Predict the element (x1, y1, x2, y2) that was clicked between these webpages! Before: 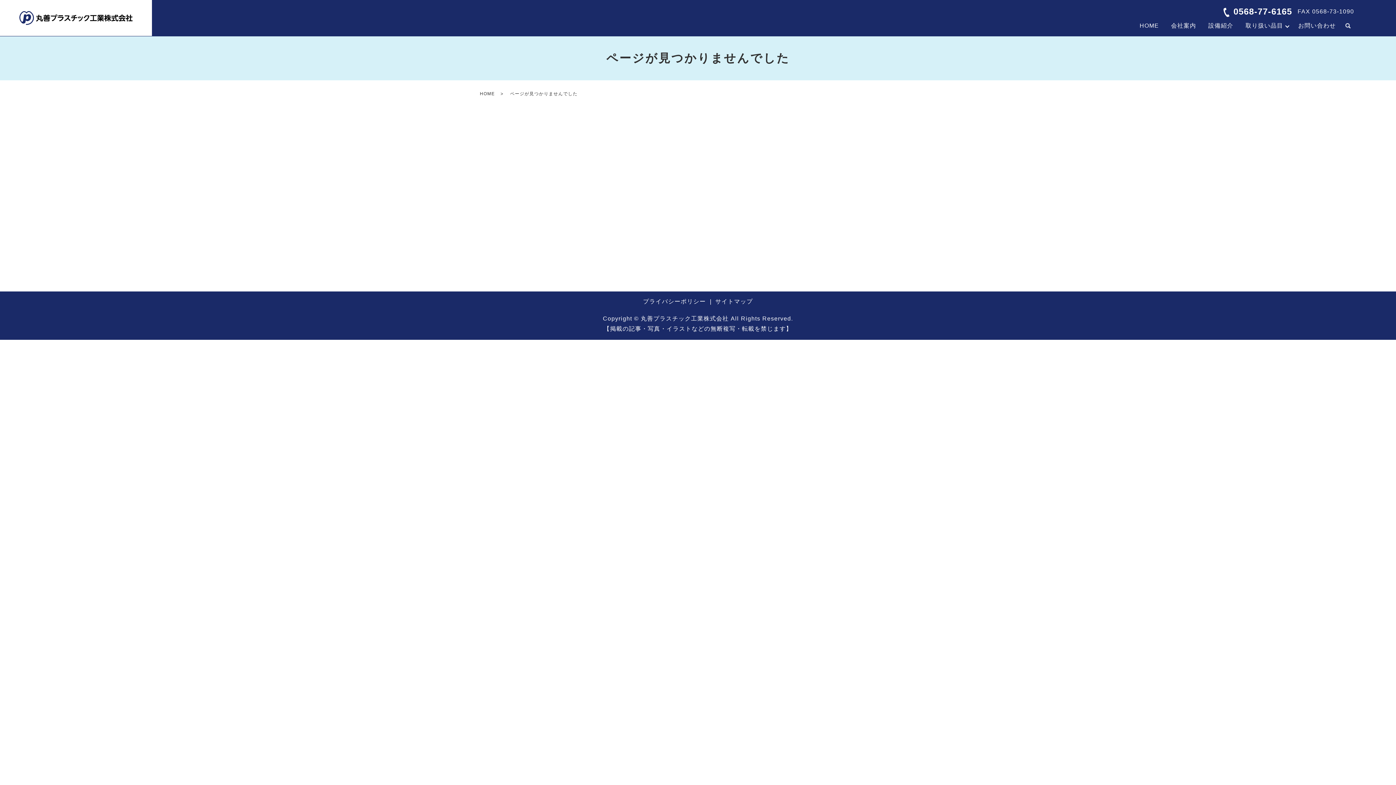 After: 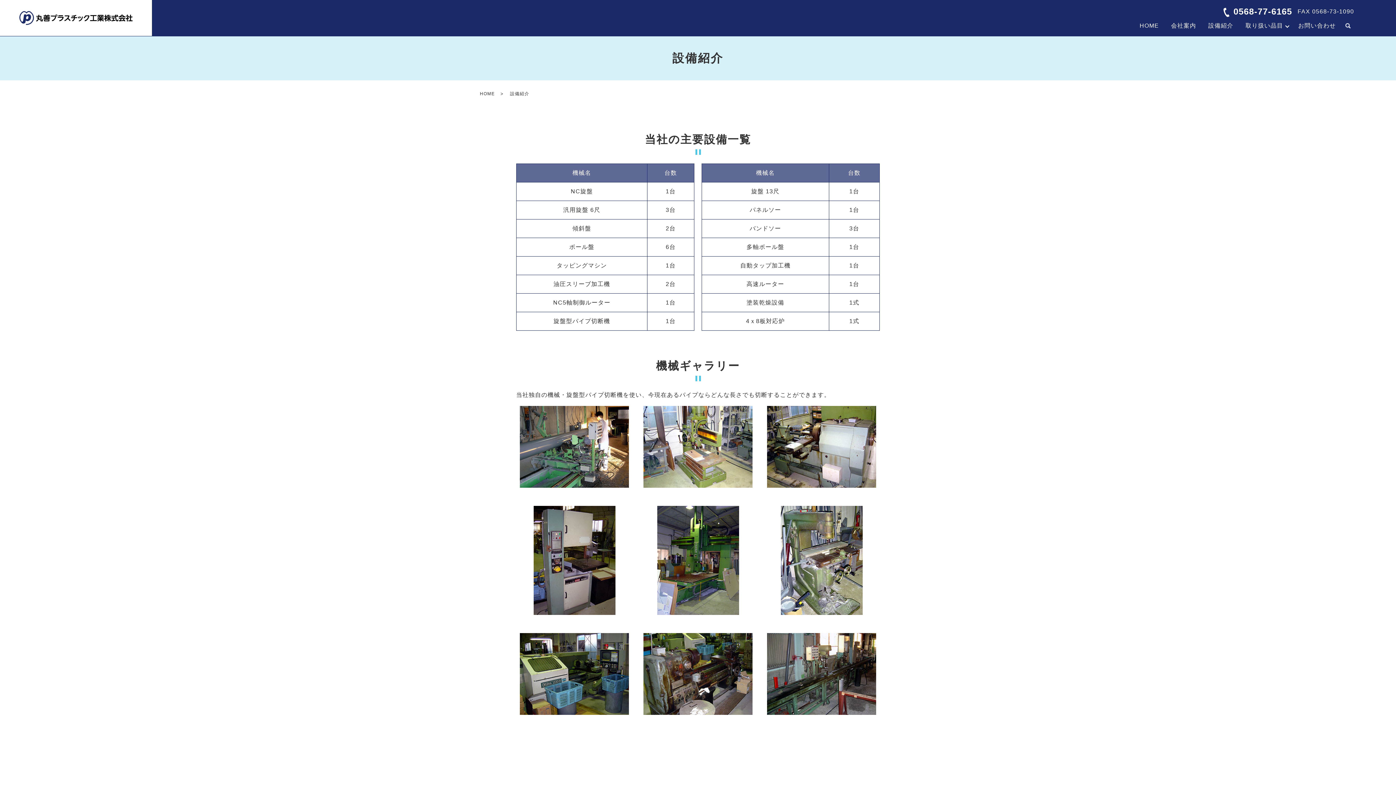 Action: bbox: (1202, 19, 1239, 32) label: 設備紹介